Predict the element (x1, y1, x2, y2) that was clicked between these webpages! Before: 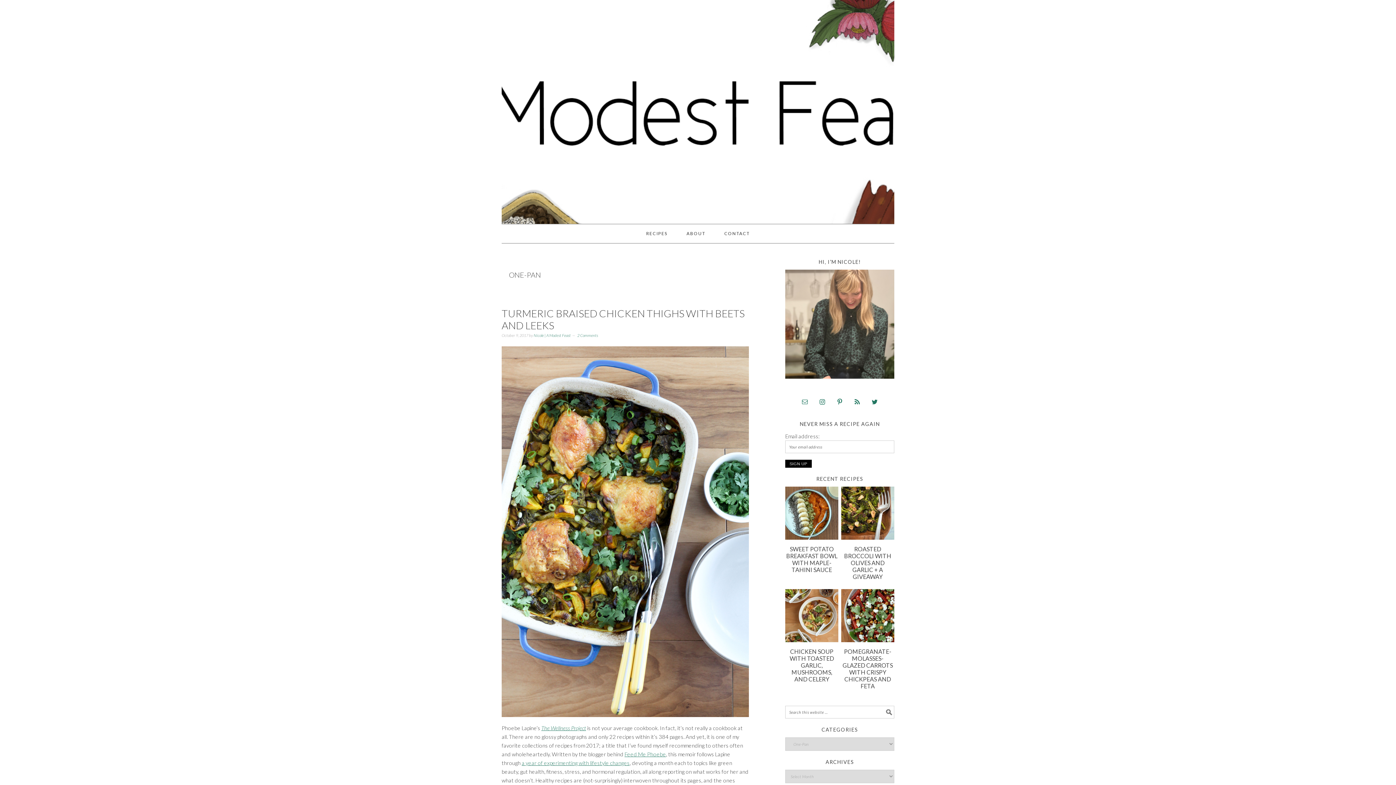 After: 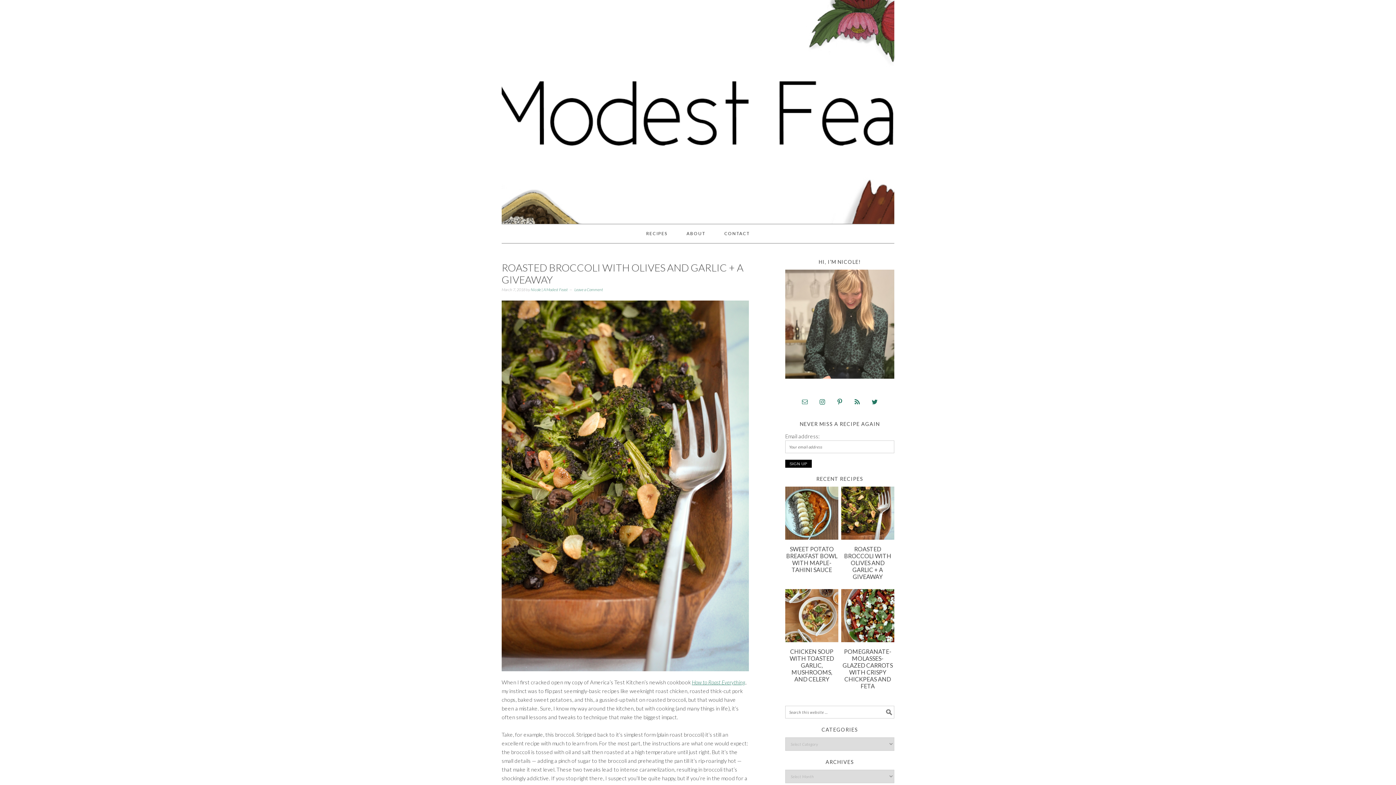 Action: bbox: (841, 534, 894, 541)